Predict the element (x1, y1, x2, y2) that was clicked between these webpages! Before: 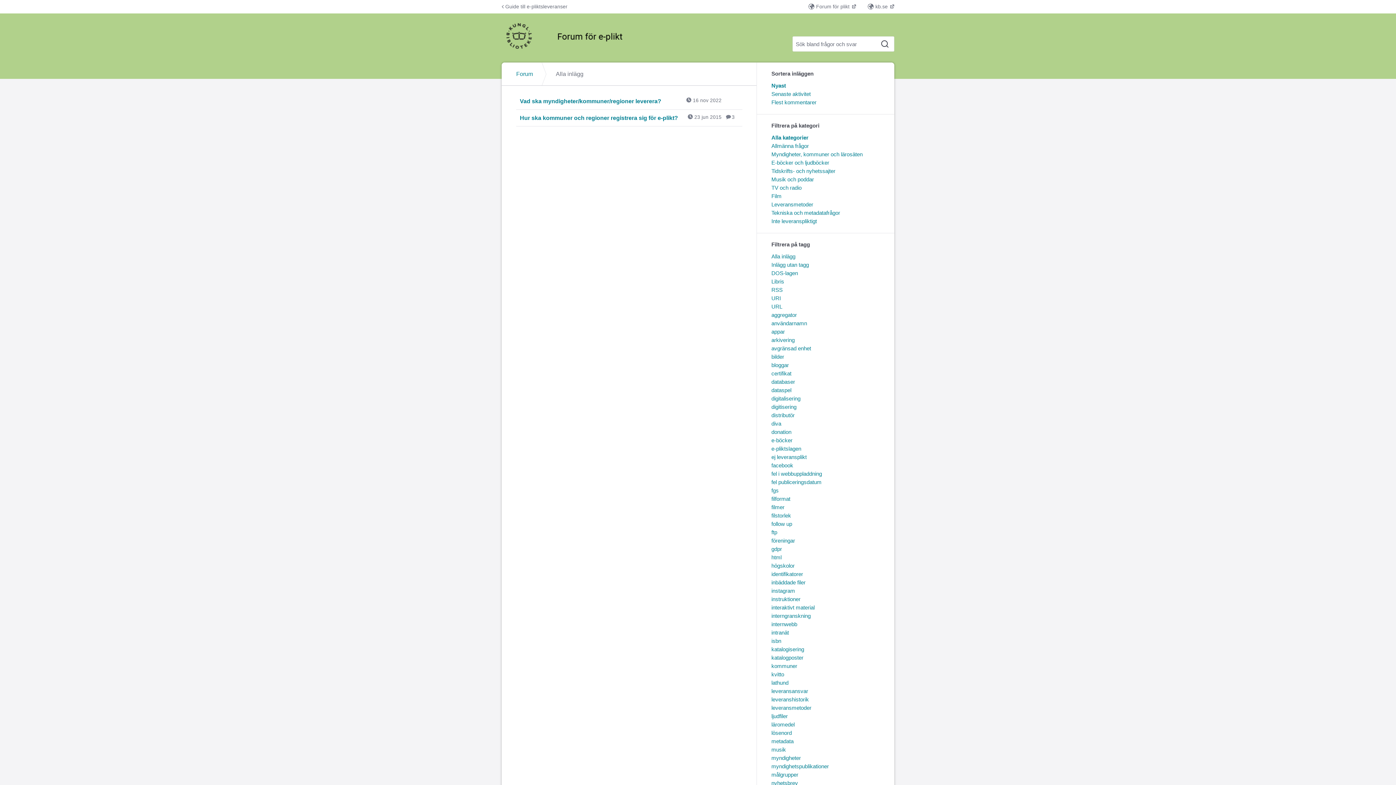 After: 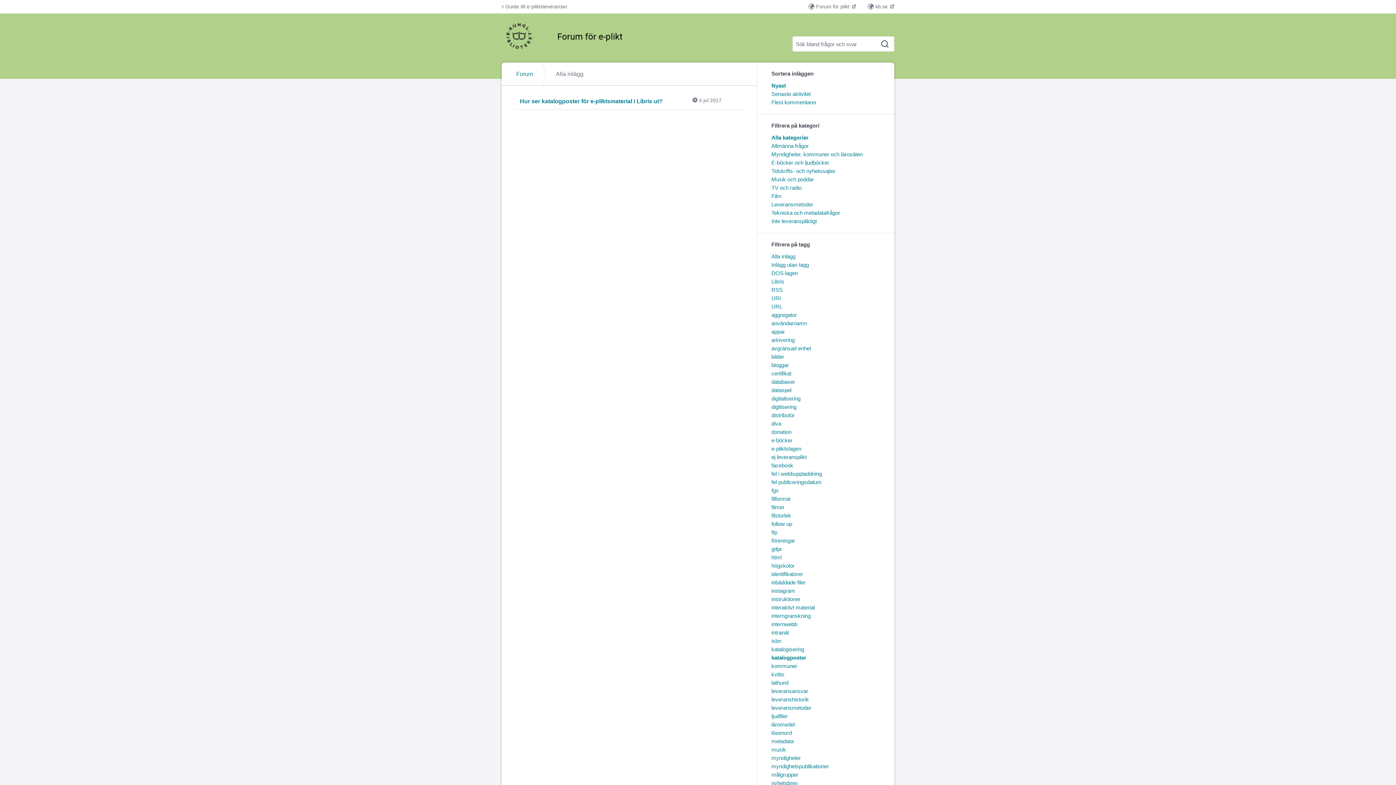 Action: bbox: (771, 655, 803, 661) label: katalogposter